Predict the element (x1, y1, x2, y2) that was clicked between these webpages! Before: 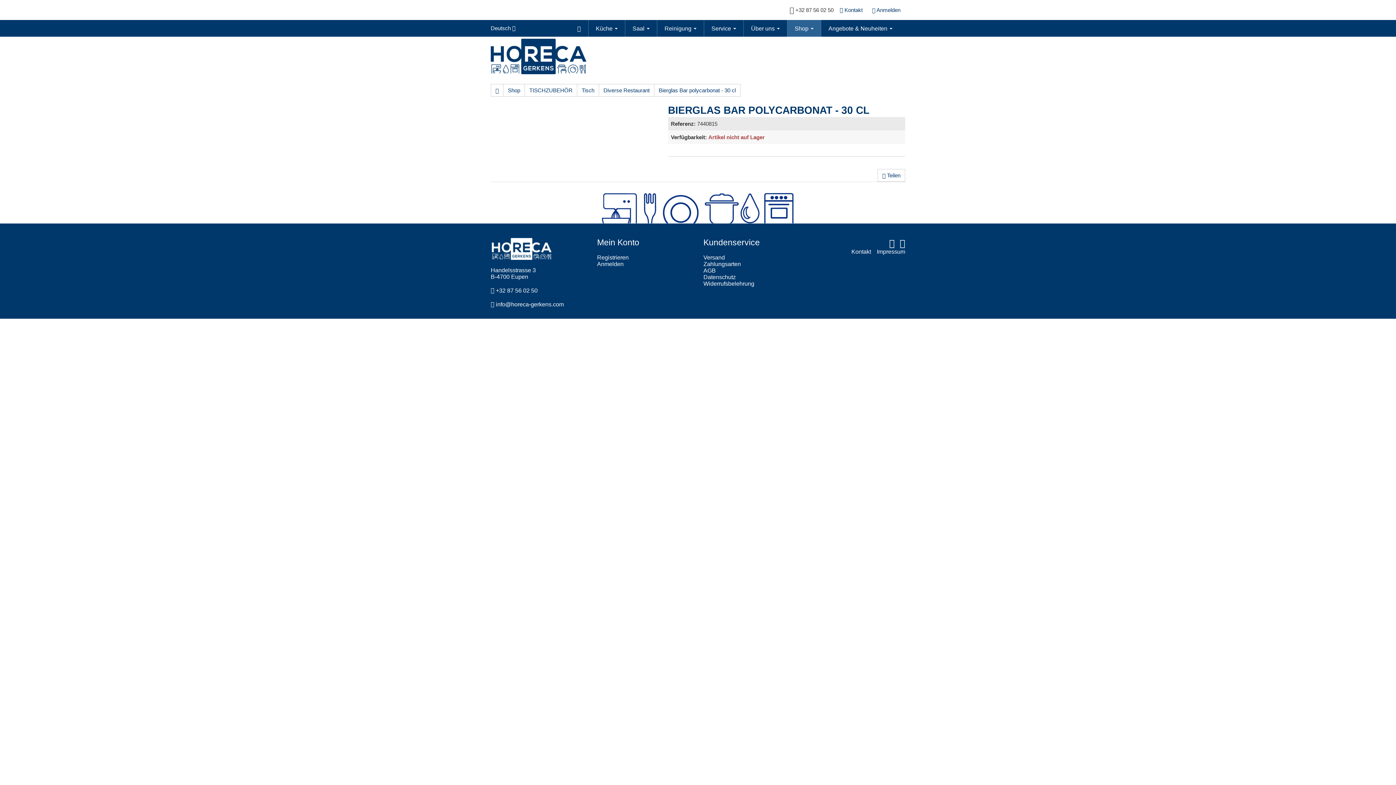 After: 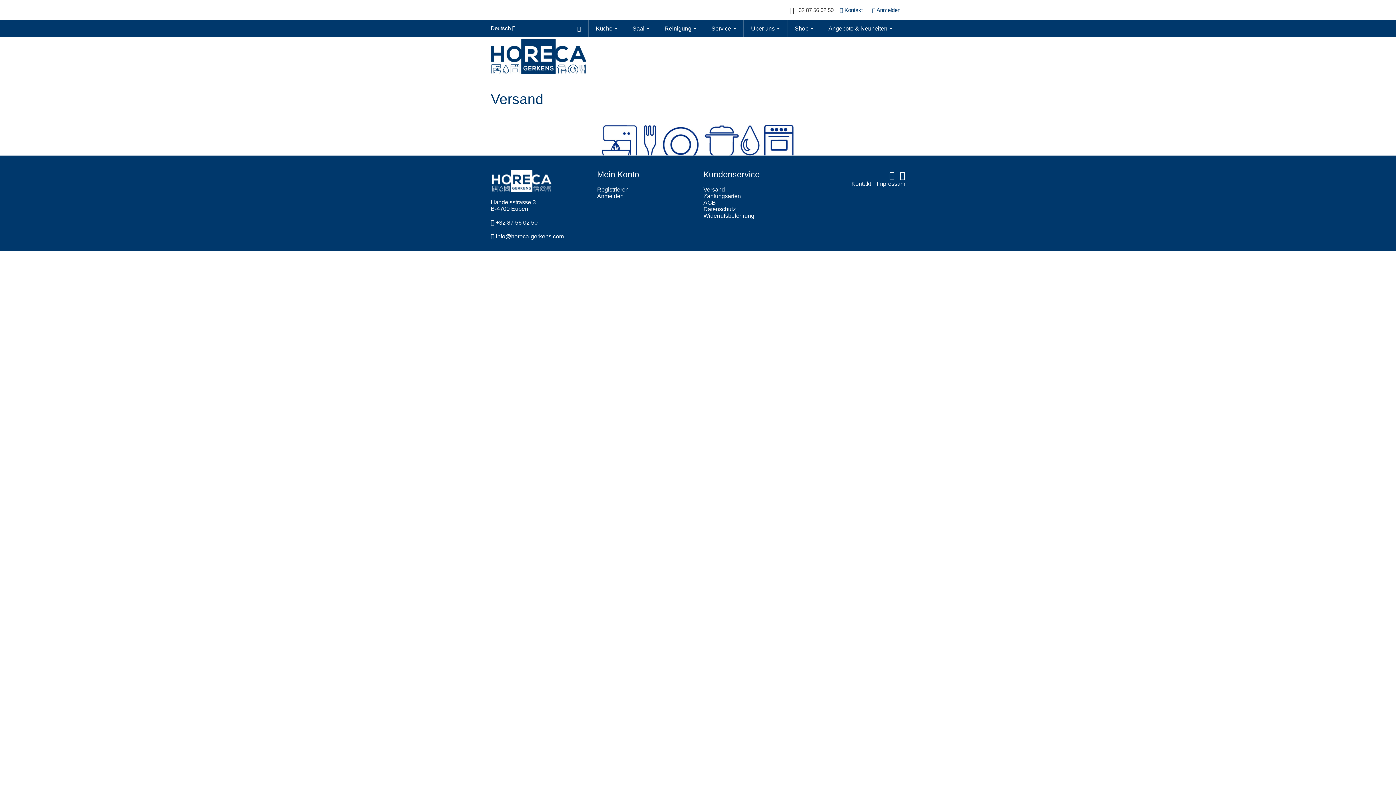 Action: label: Versand bbox: (703, 254, 725, 260)